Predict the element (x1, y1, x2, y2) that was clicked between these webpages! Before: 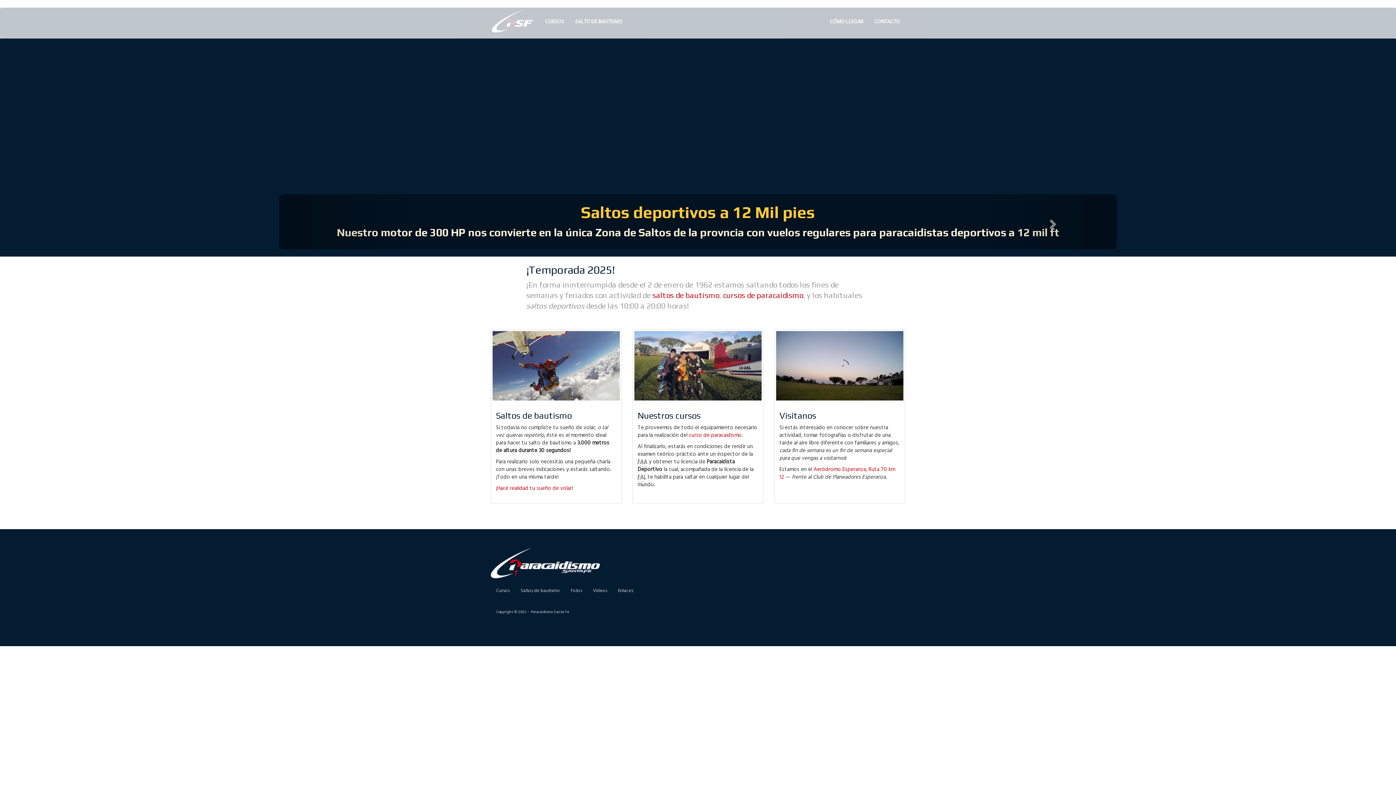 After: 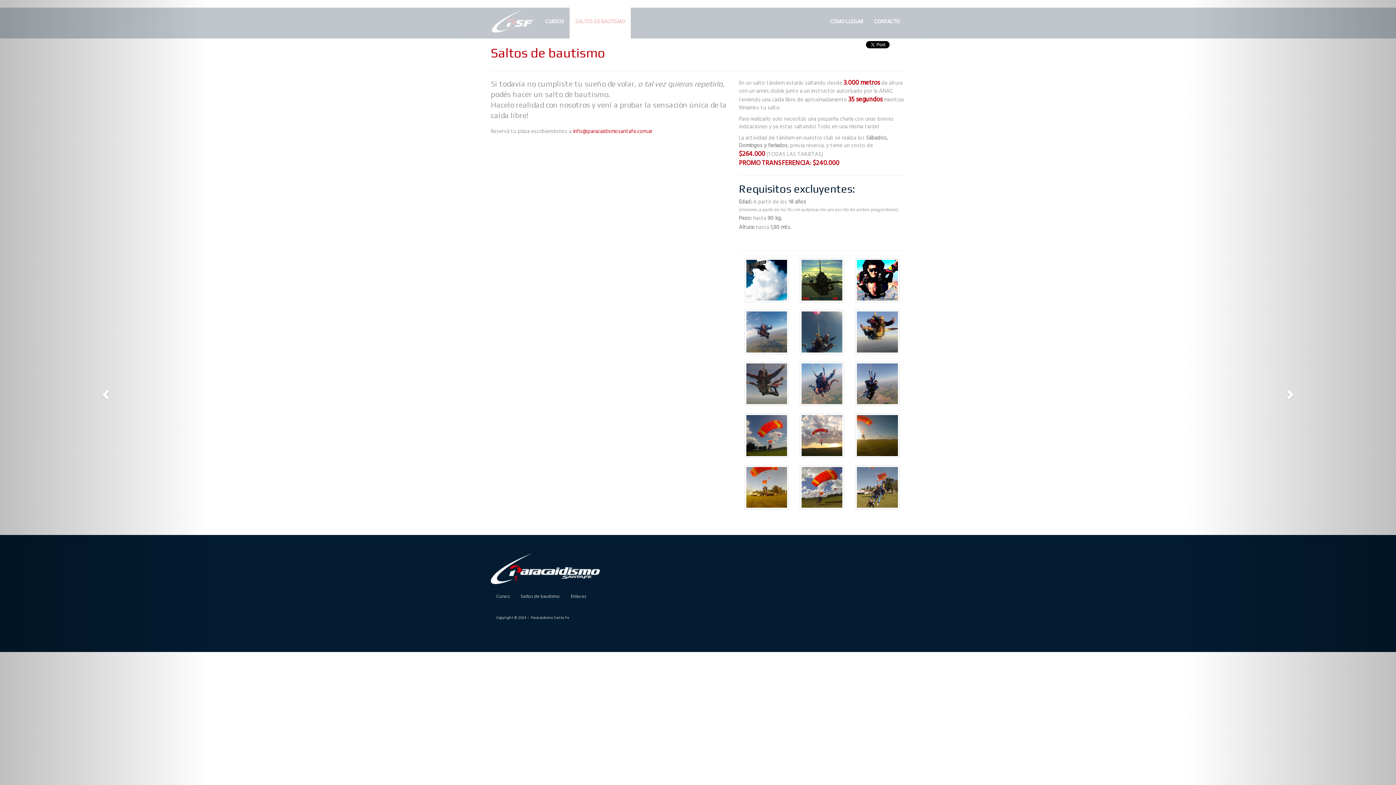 Action: label: Saltos de bautismo bbox: (515, 582, 565, 600)